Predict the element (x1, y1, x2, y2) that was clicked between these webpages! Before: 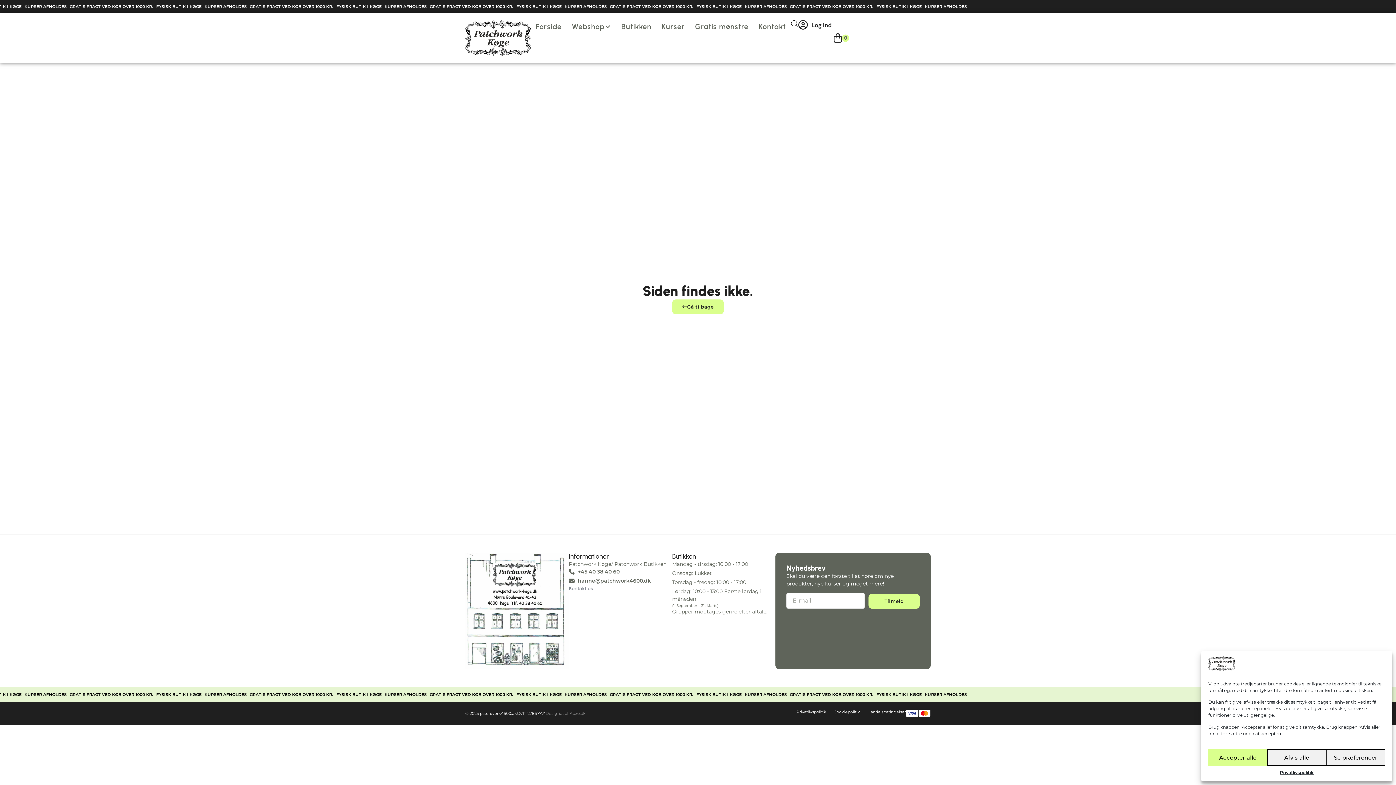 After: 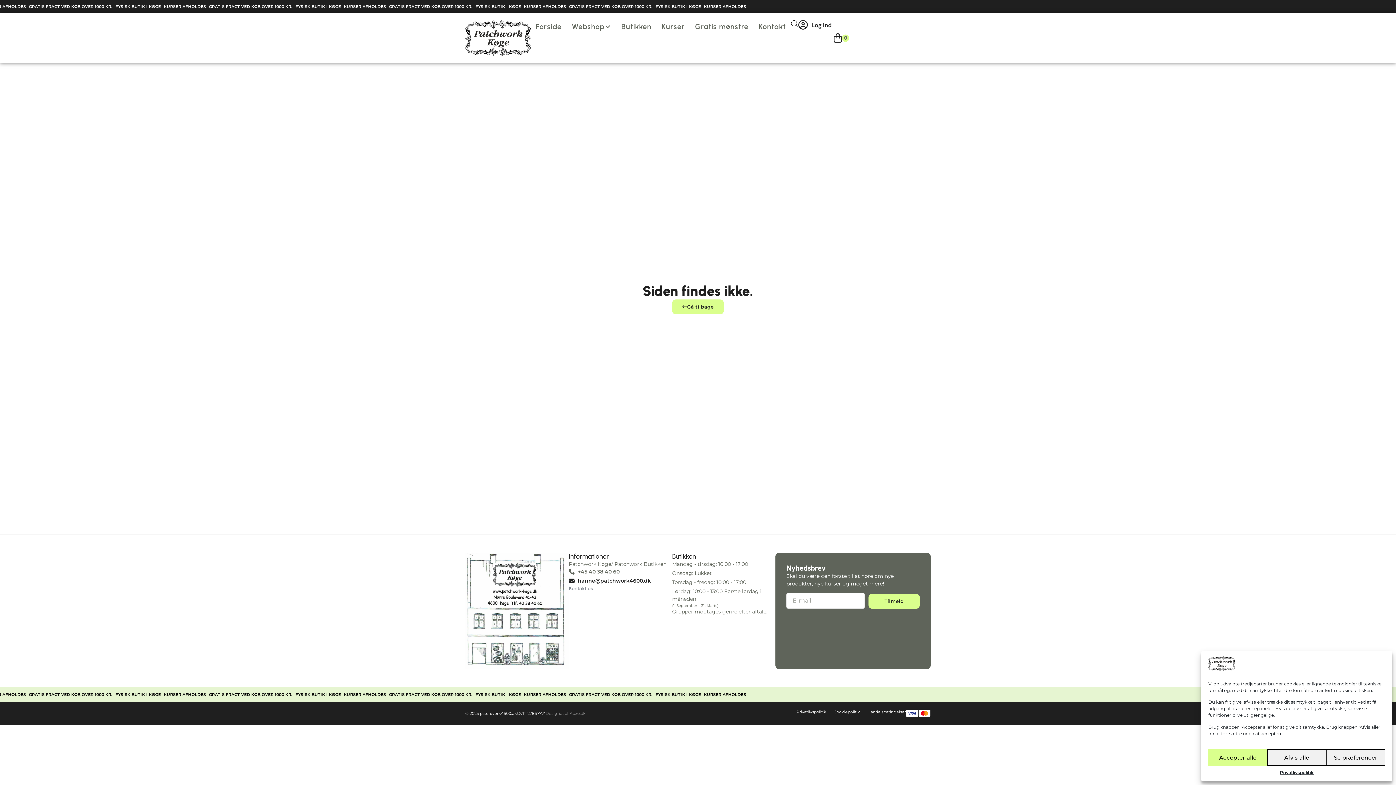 Action: bbox: (568, 577, 651, 585) label: hanne@patchwork4600.dk